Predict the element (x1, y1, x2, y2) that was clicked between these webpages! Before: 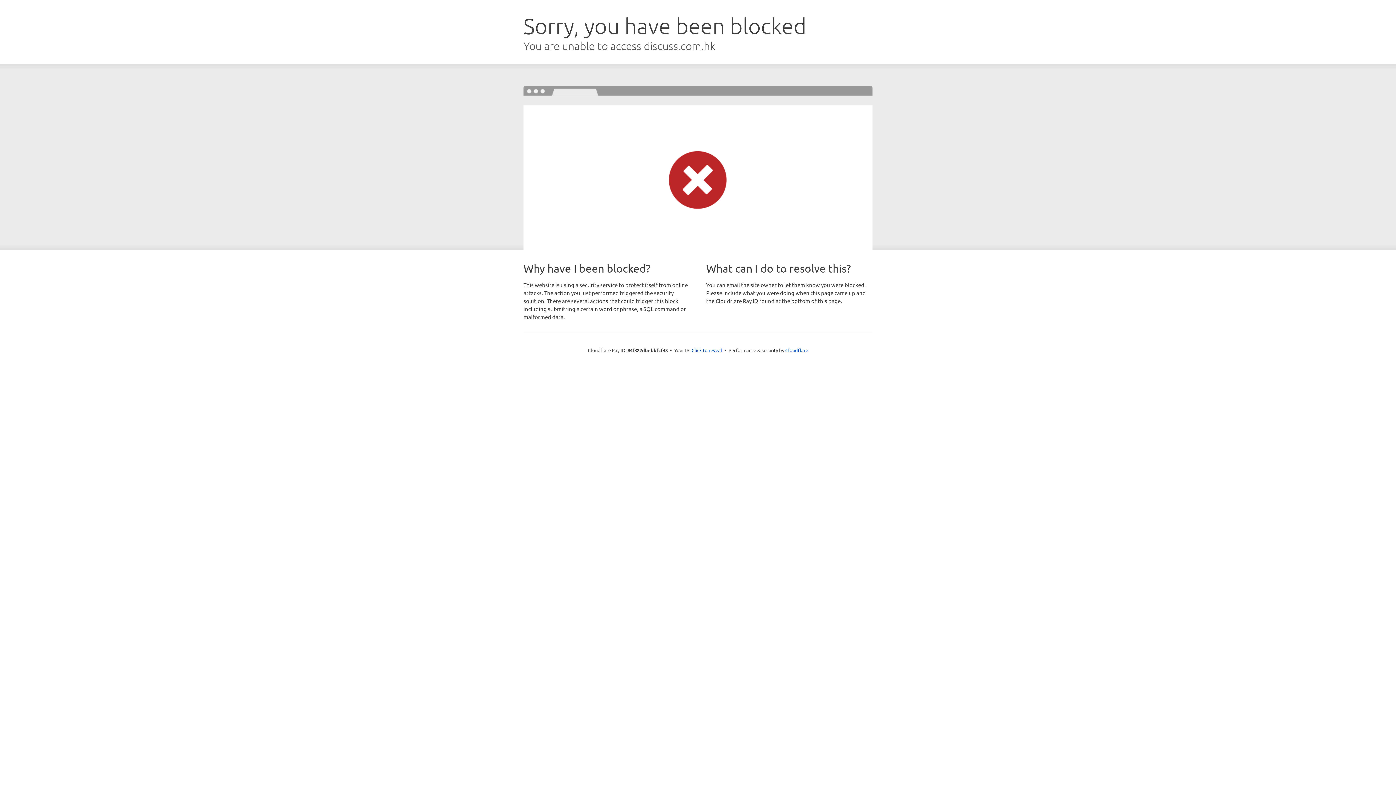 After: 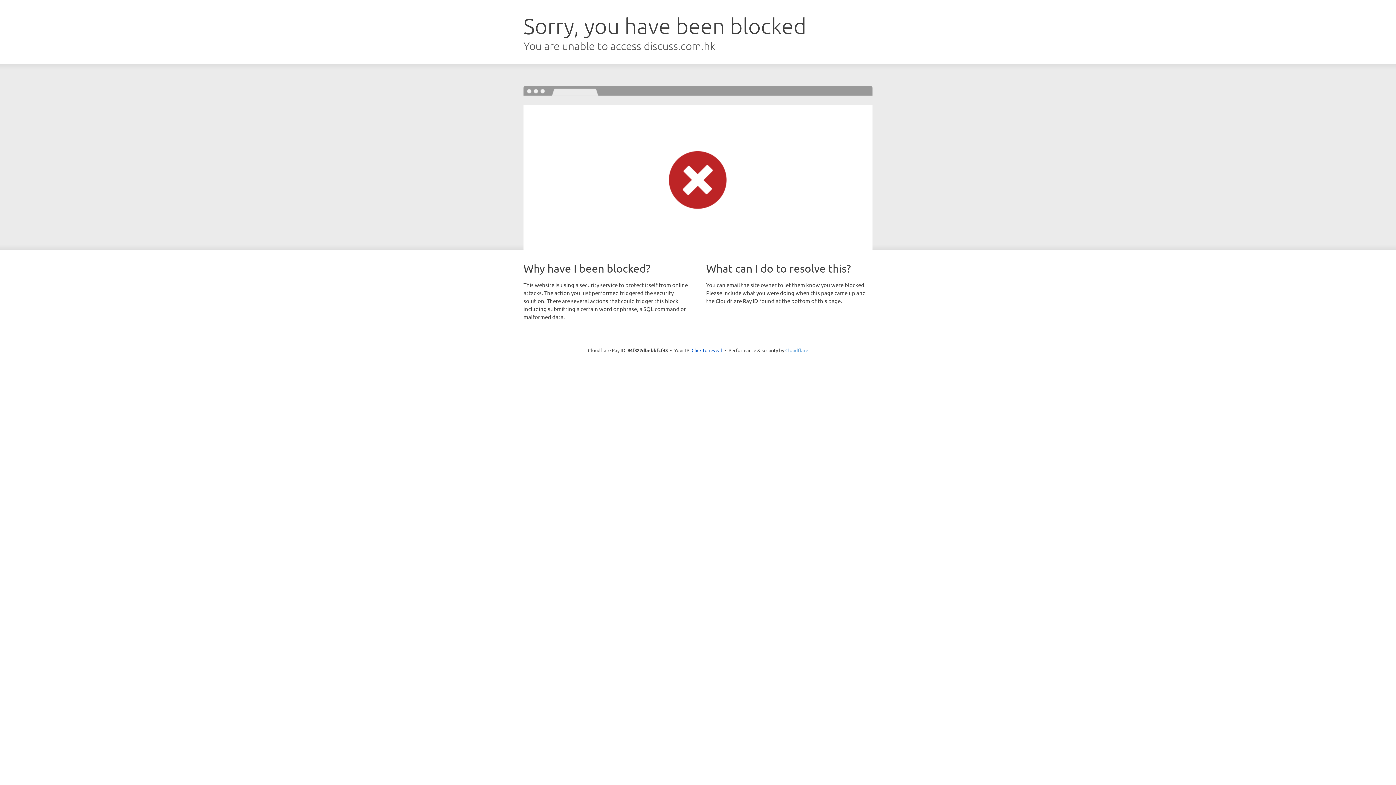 Action: bbox: (785, 347, 808, 353) label: Cloudflare